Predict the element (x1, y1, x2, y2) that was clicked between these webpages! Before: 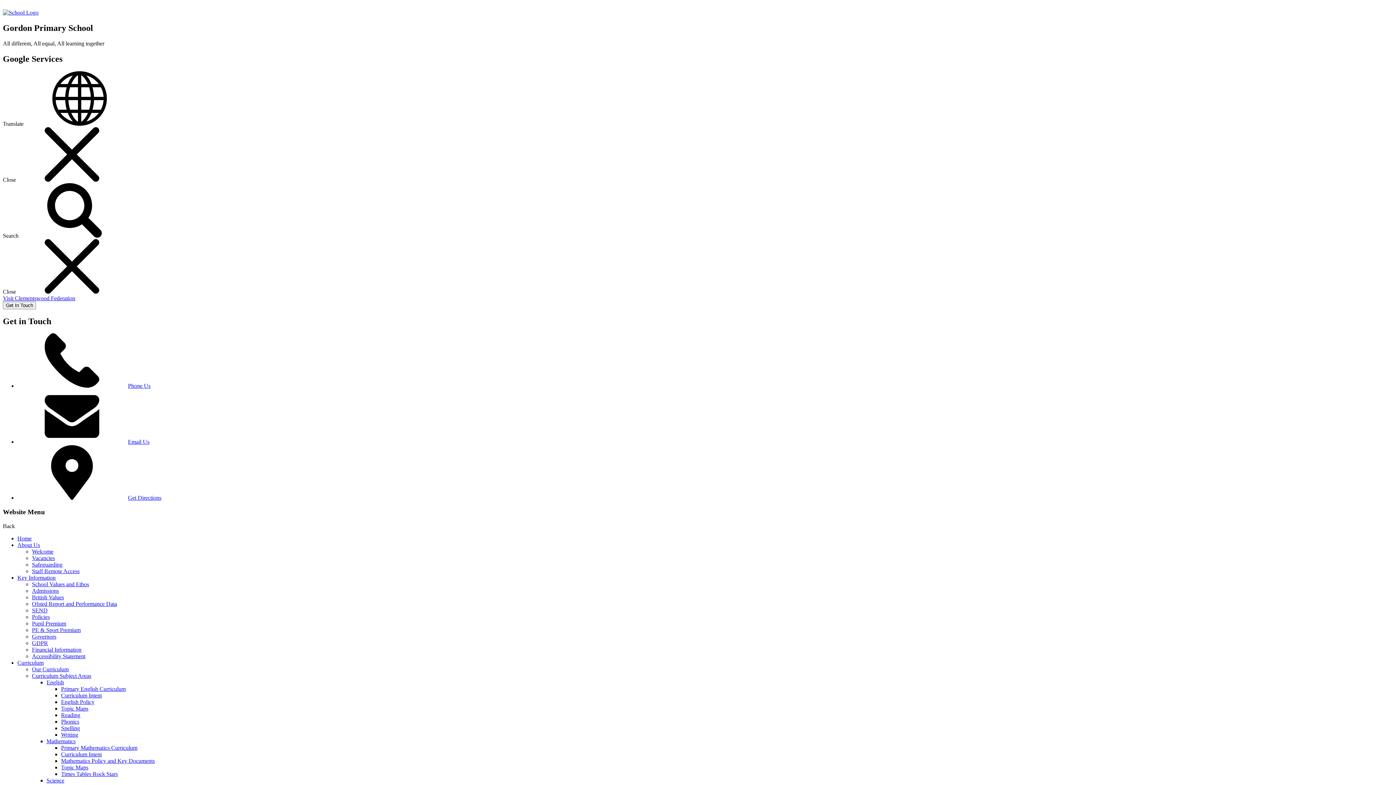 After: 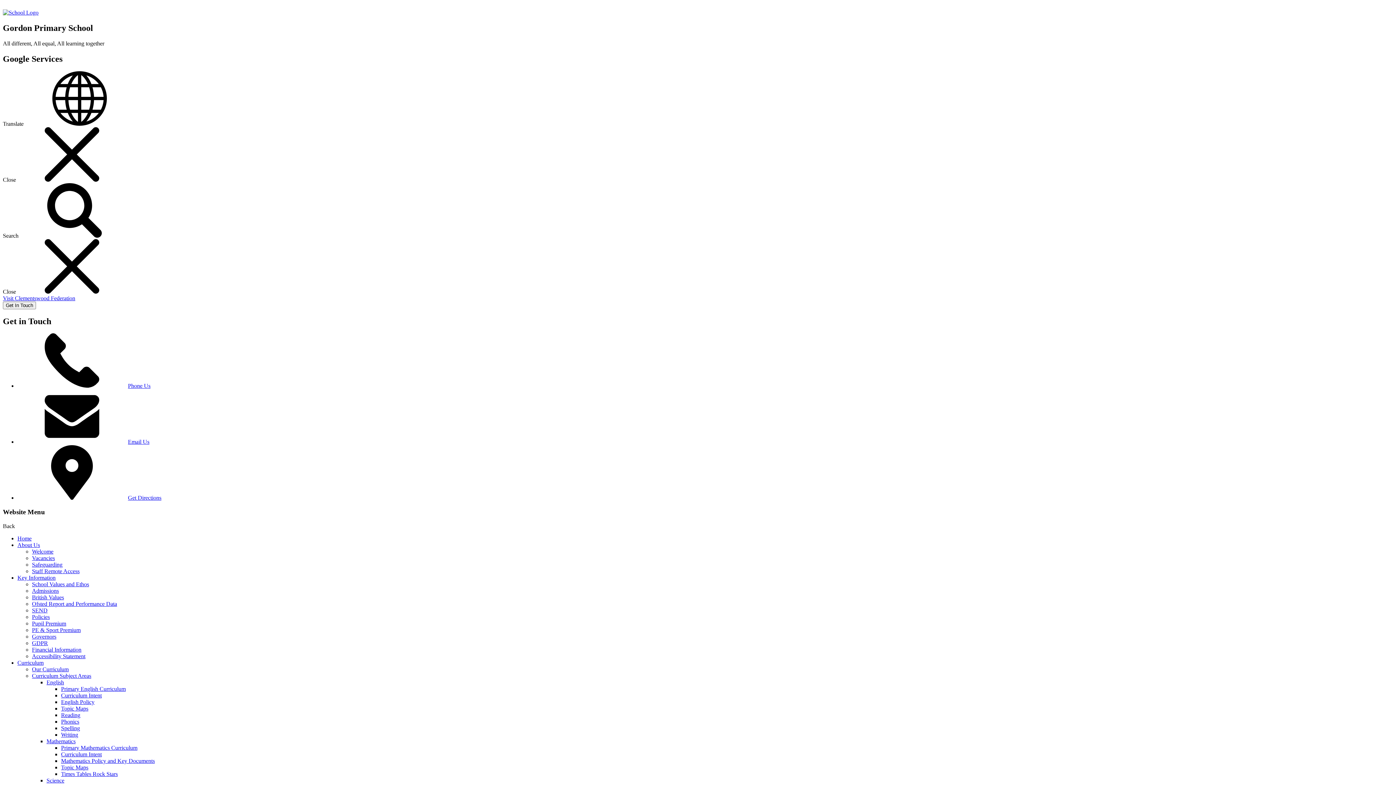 Action: label: Get Directions bbox: (128, 495, 161, 501)